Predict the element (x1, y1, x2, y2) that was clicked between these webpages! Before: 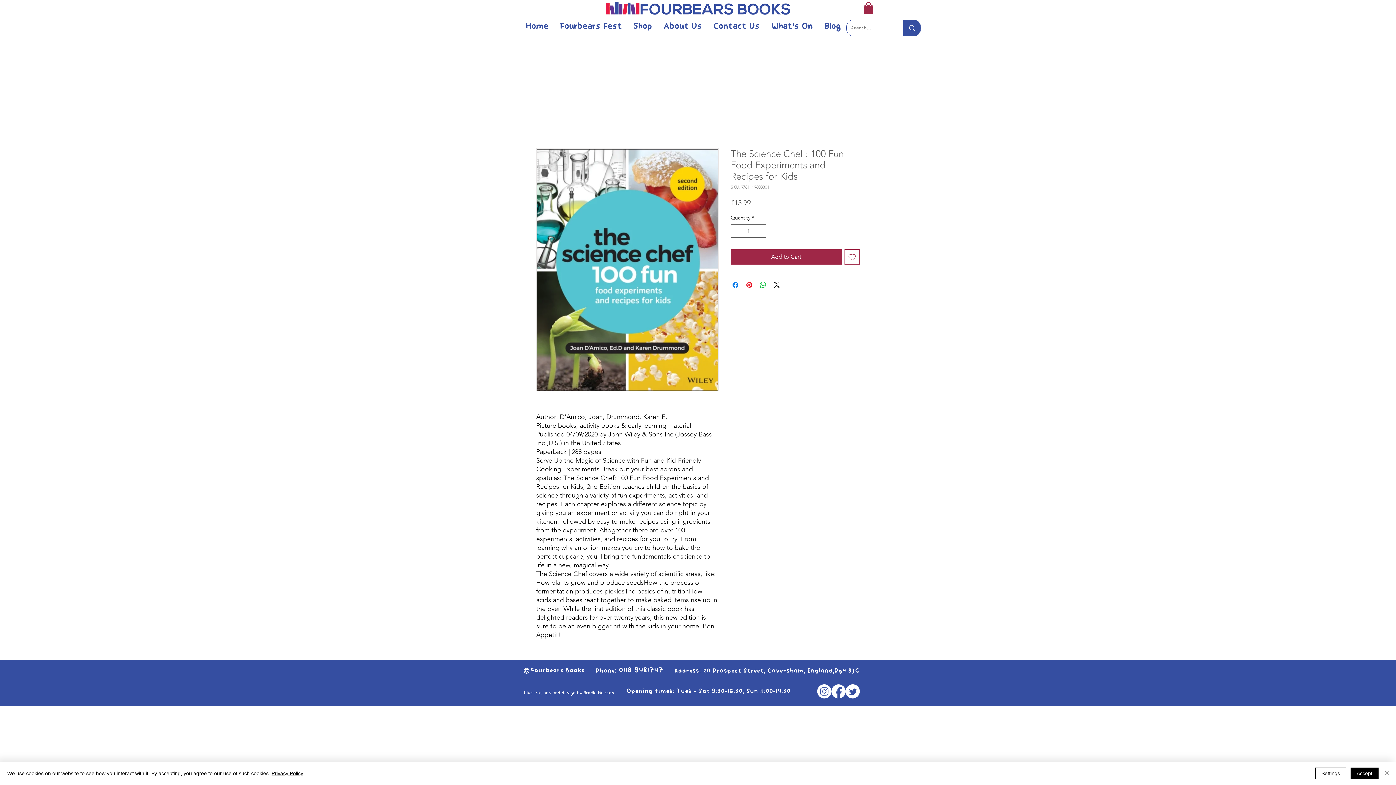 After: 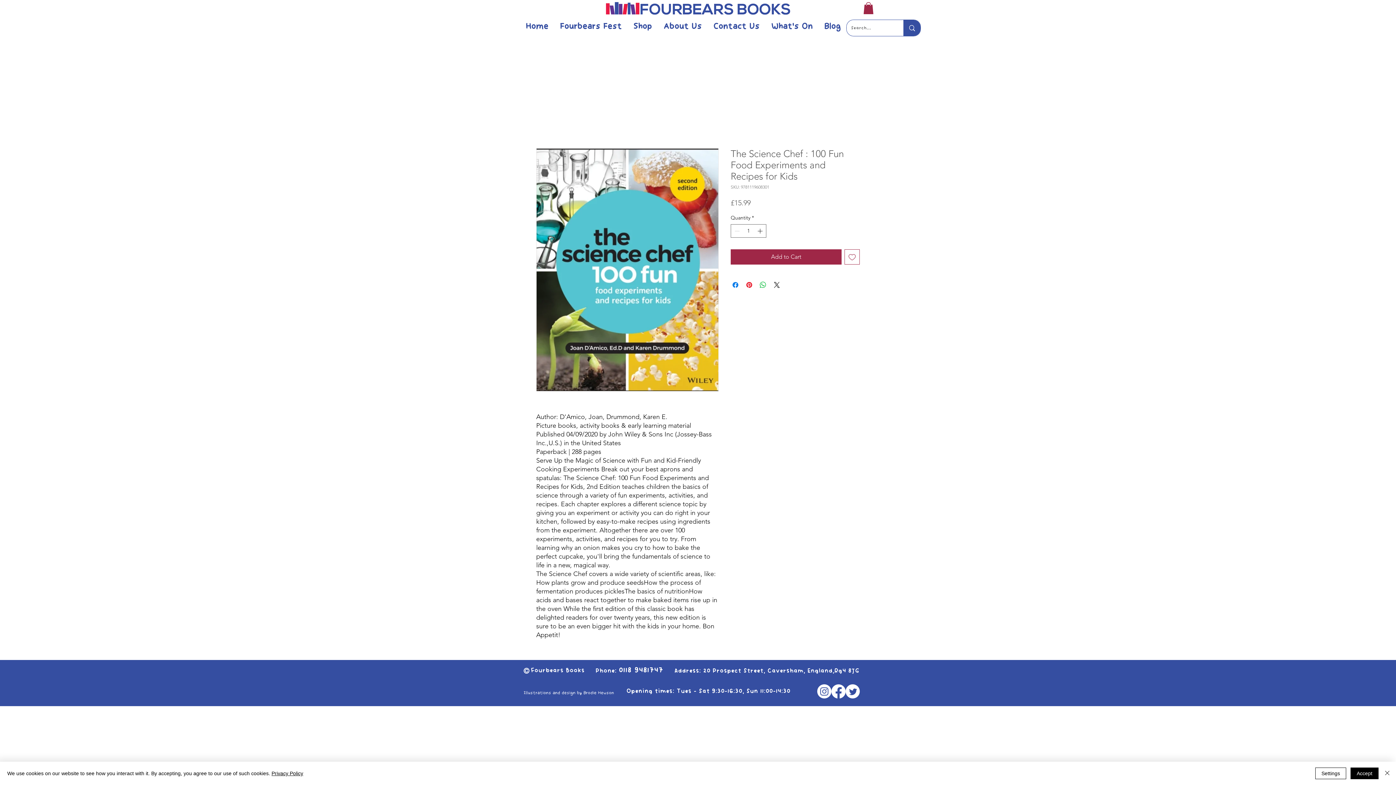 Action: label: Add to Wishlist bbox: (844, 249, 860, 264)